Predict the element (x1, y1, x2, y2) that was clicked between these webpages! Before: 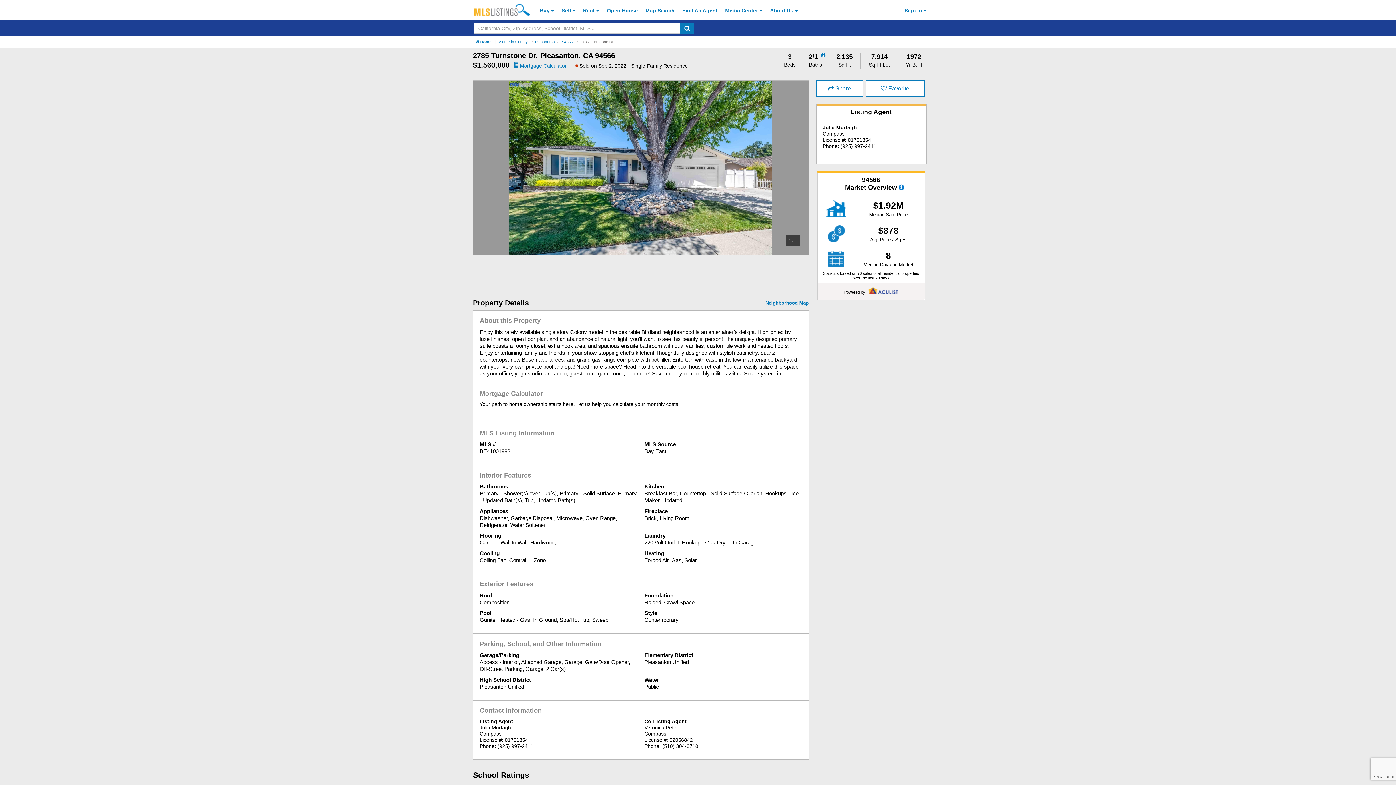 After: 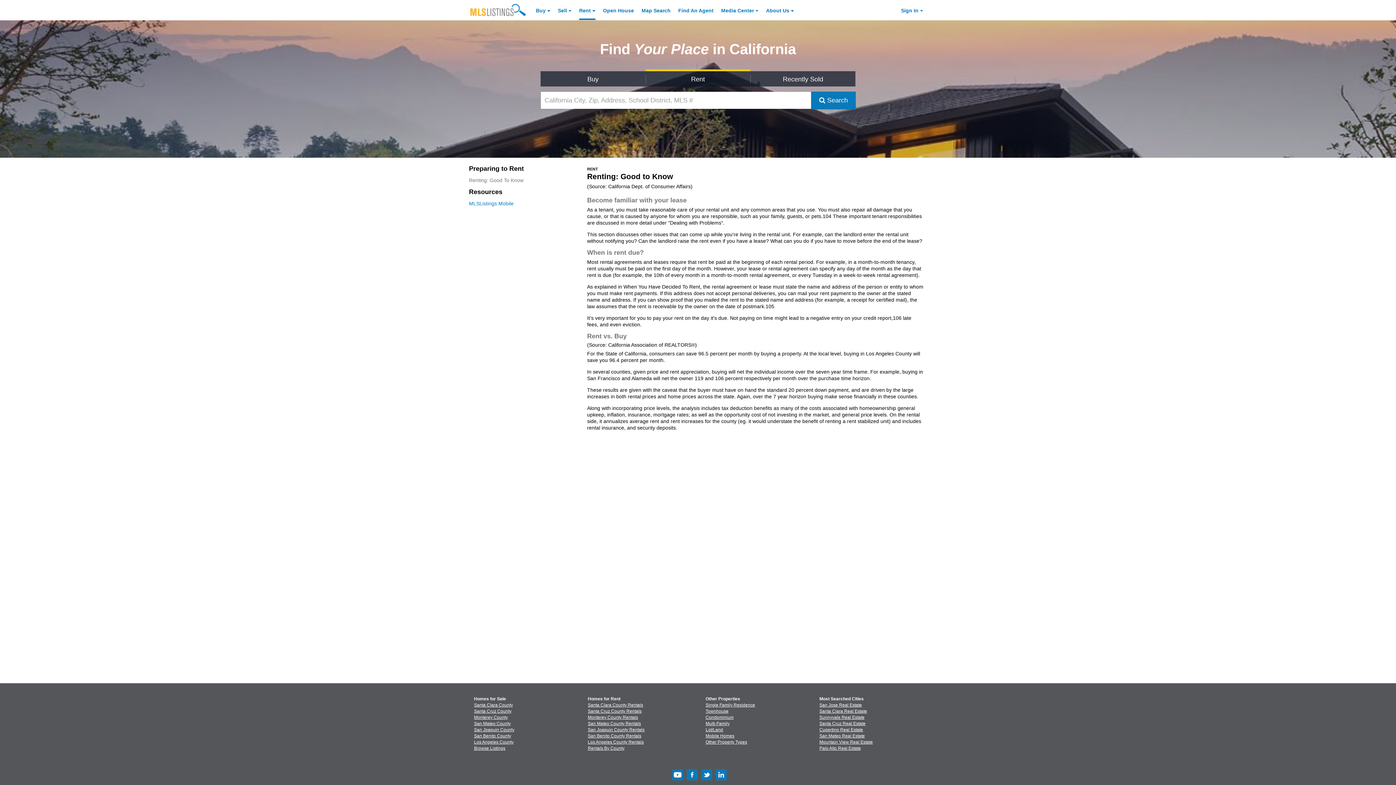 Action: bbox: (583, 2, 599, 21) label: Rent